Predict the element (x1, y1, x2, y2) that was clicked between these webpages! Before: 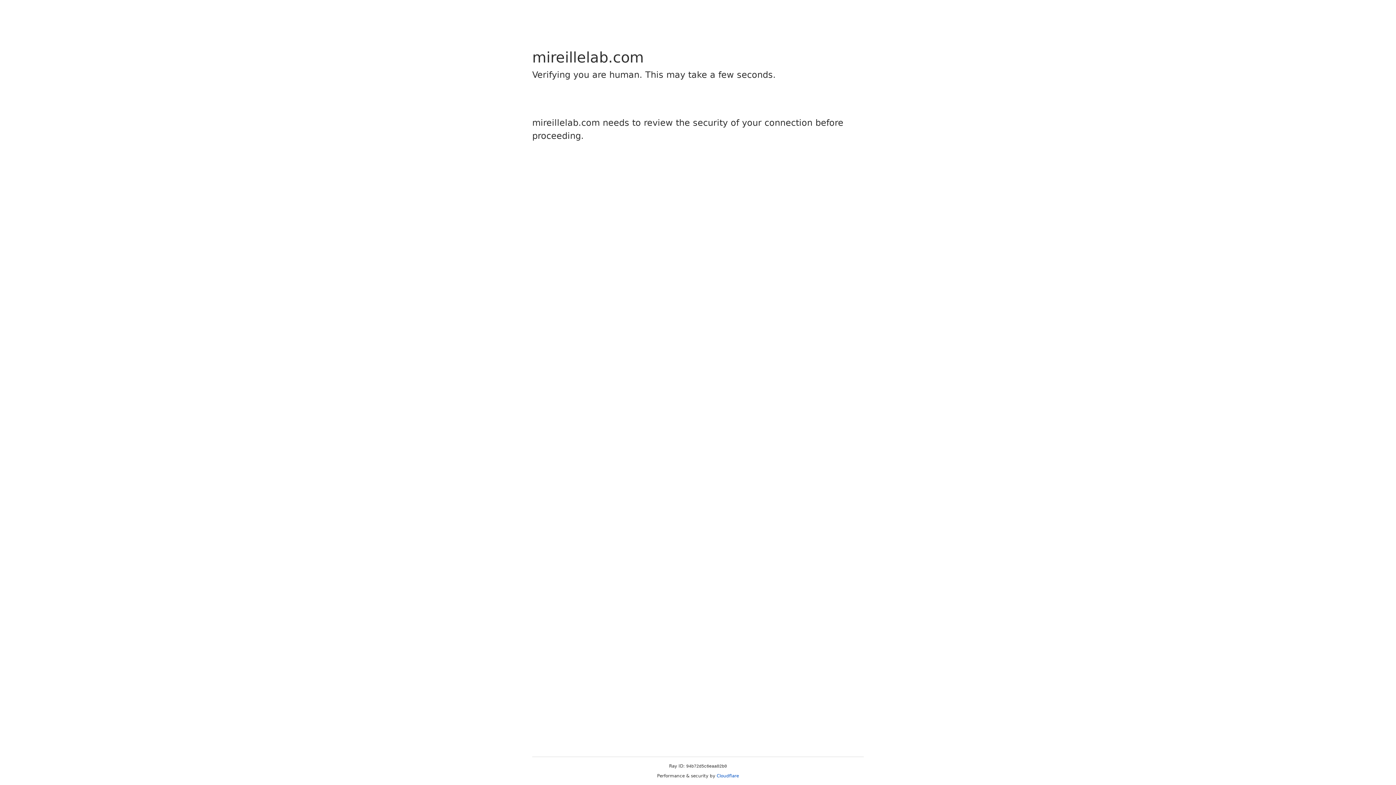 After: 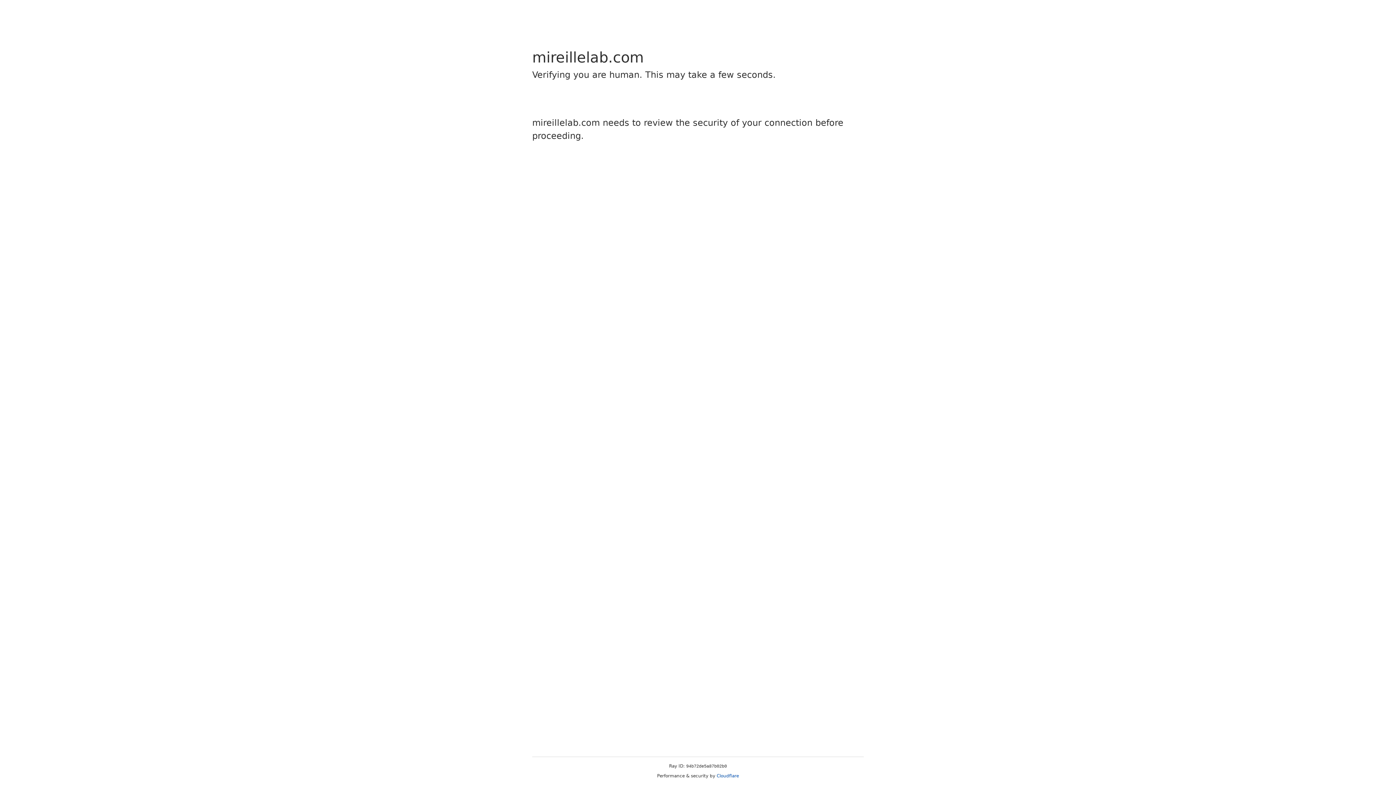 Action: label: Cloudflare bbox: (716, 773, 739, 778)